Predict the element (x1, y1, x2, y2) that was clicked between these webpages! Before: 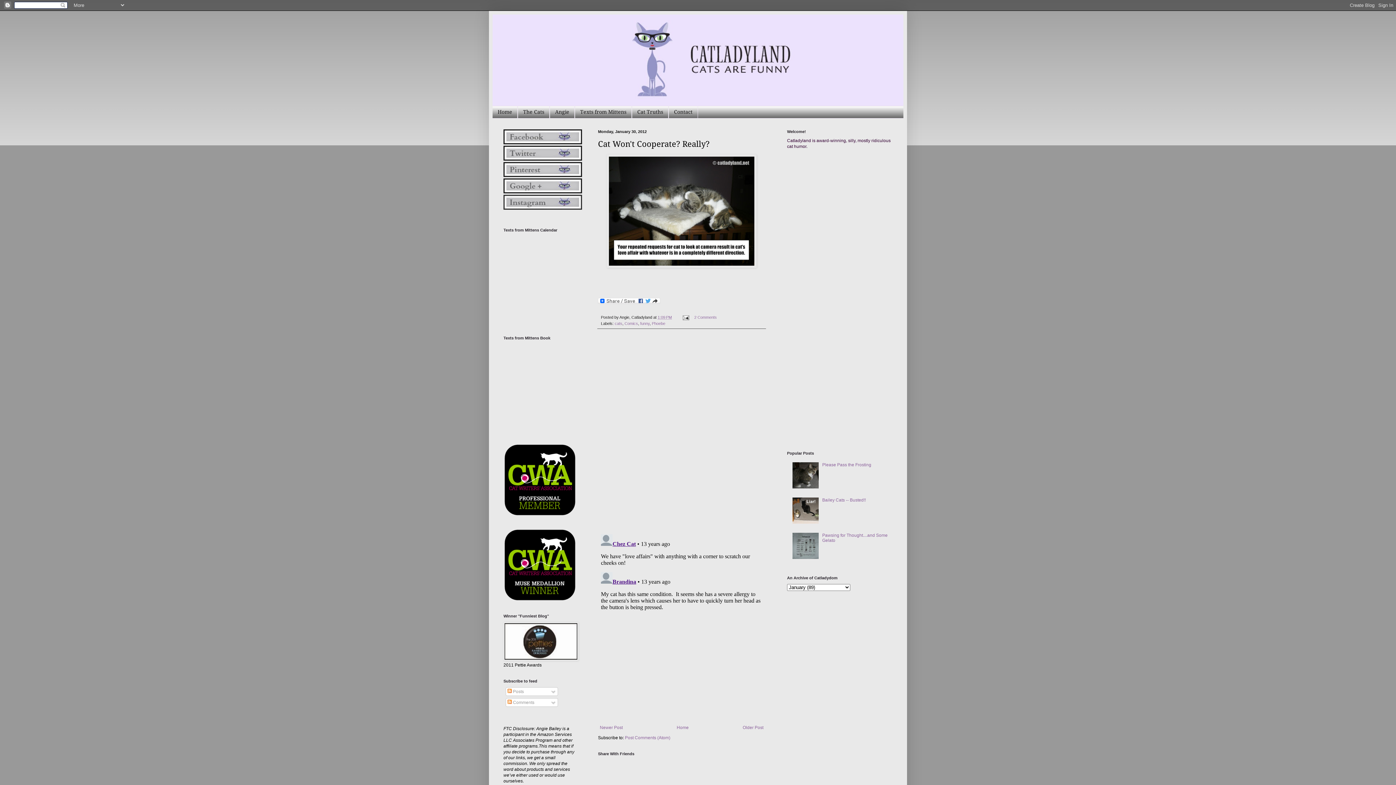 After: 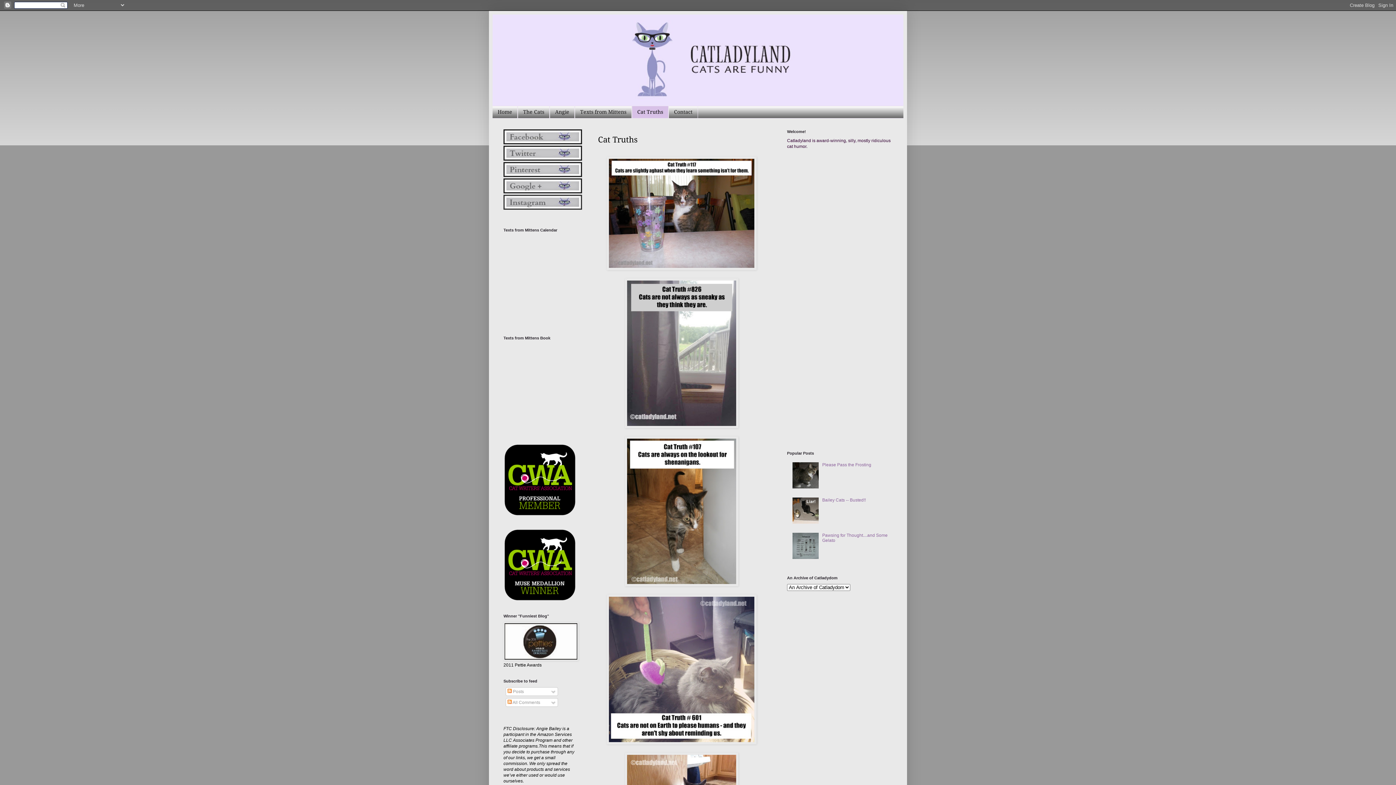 Action: label: Cat Truths bbox: (632, 106, 668, 118)